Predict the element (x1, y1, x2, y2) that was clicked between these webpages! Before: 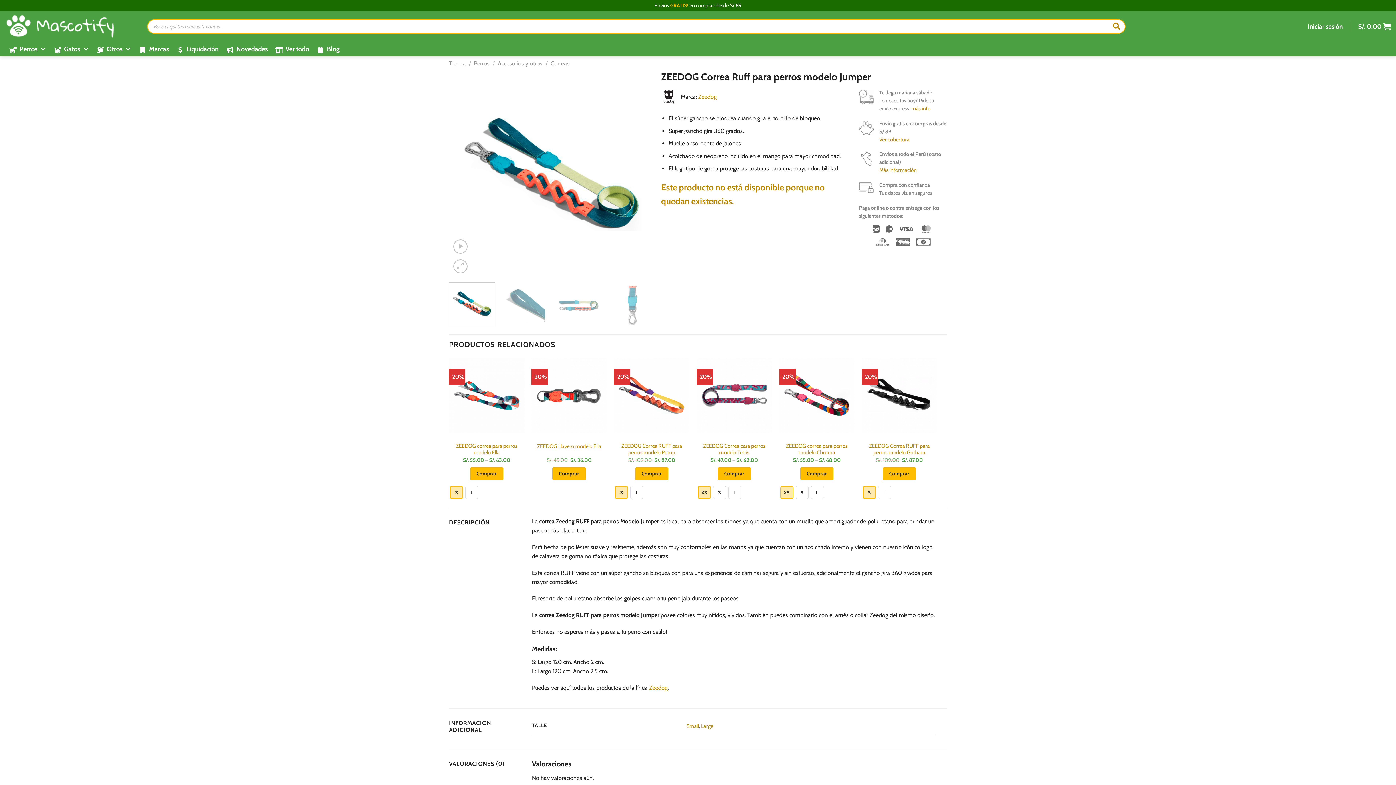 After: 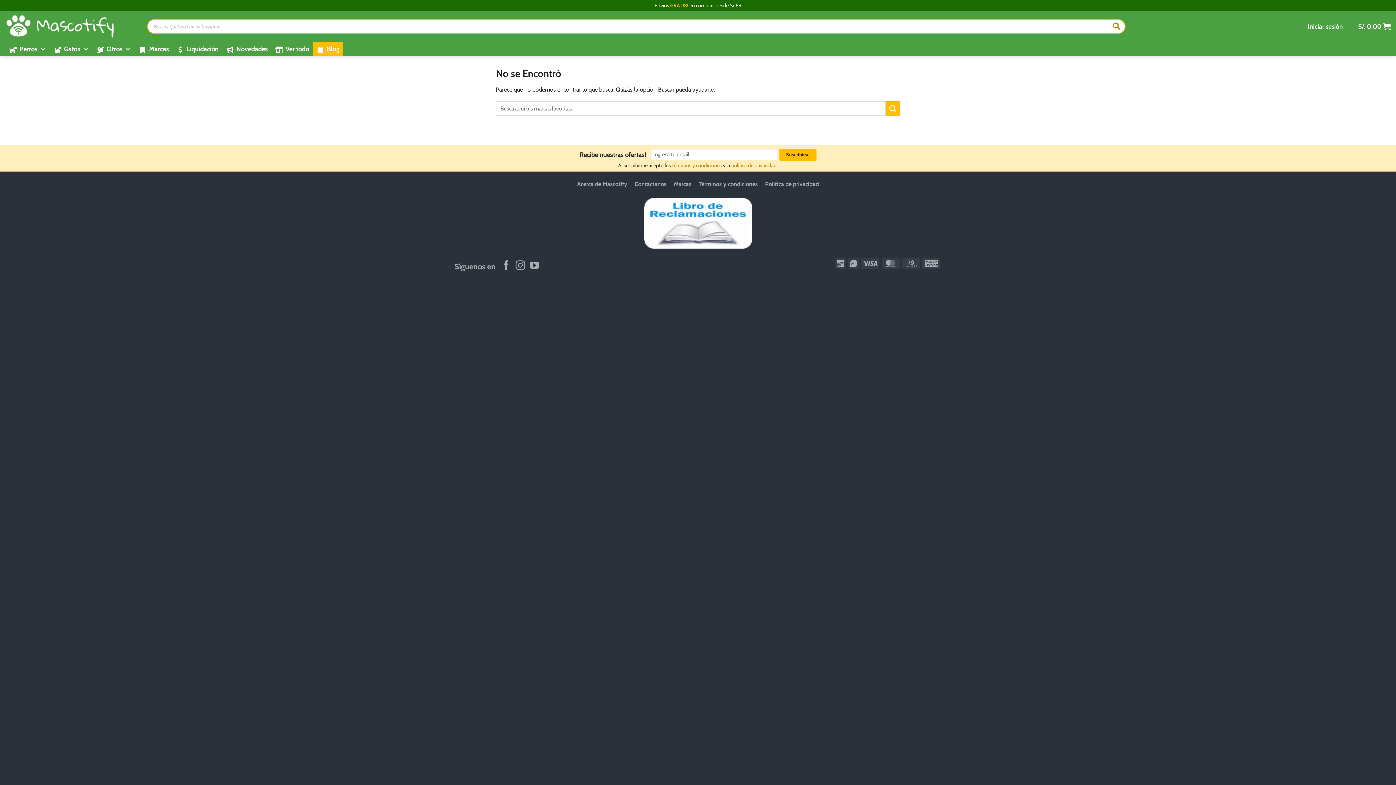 Action: label: Blog bbox: (312, 41, 343, 56)